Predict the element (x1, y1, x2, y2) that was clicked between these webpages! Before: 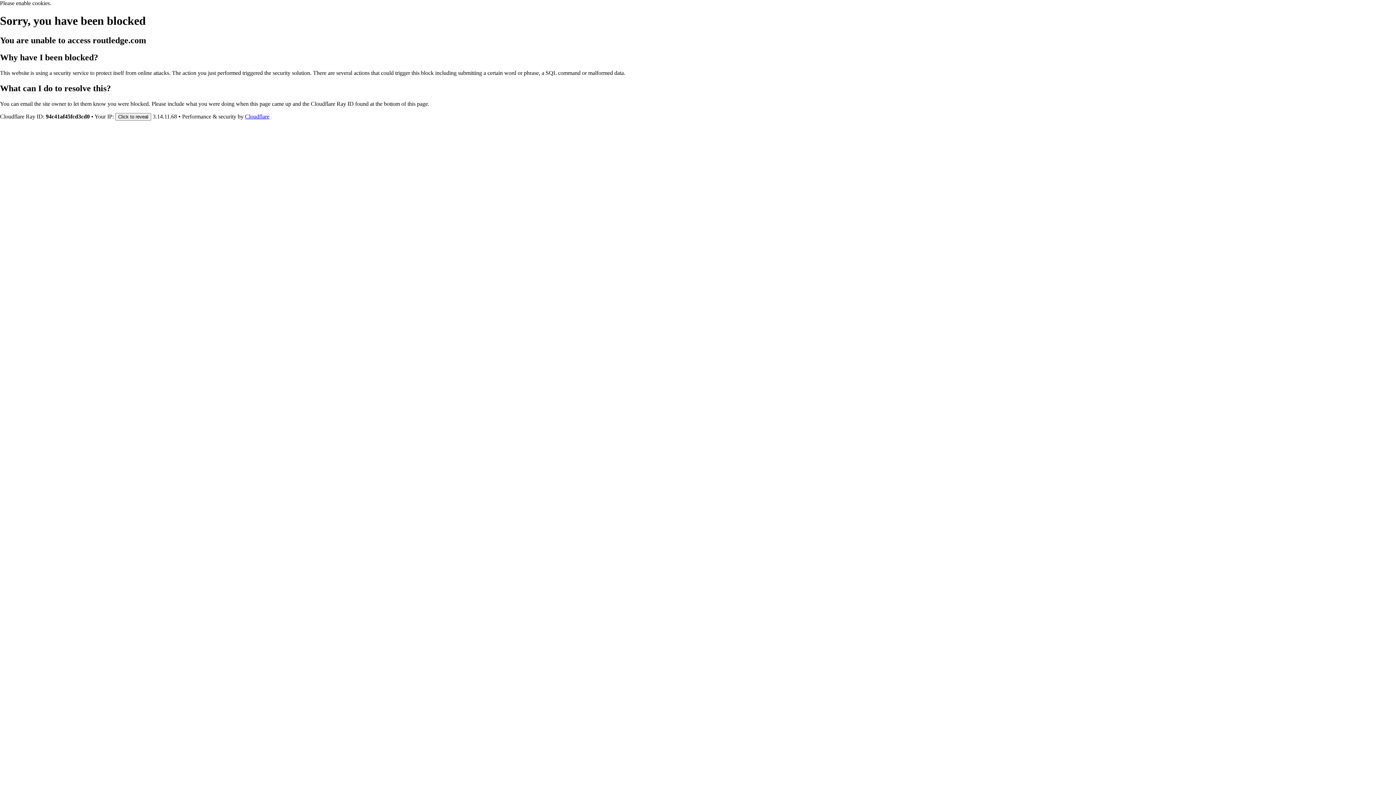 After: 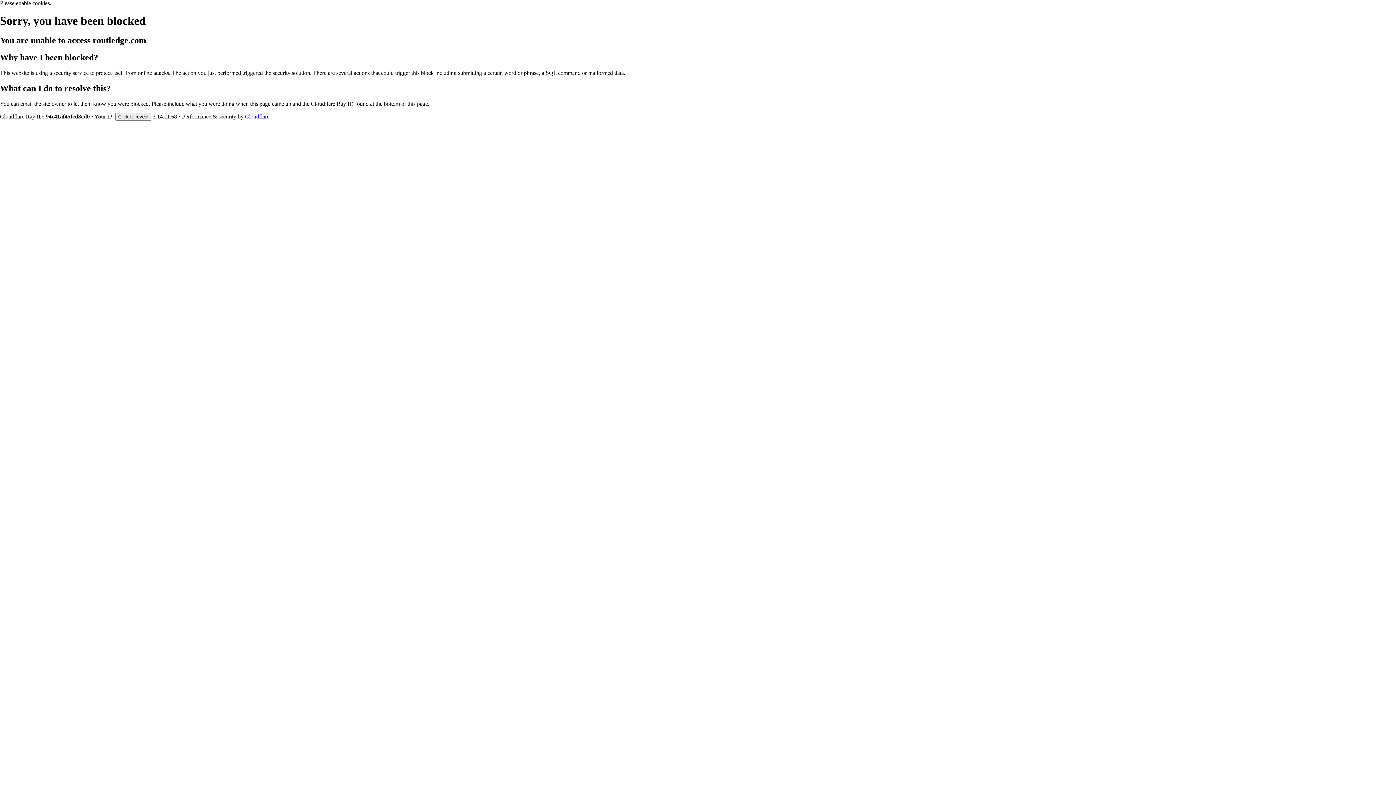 Action: bbox: (245, 113, 269, 119) label: Cloudflare